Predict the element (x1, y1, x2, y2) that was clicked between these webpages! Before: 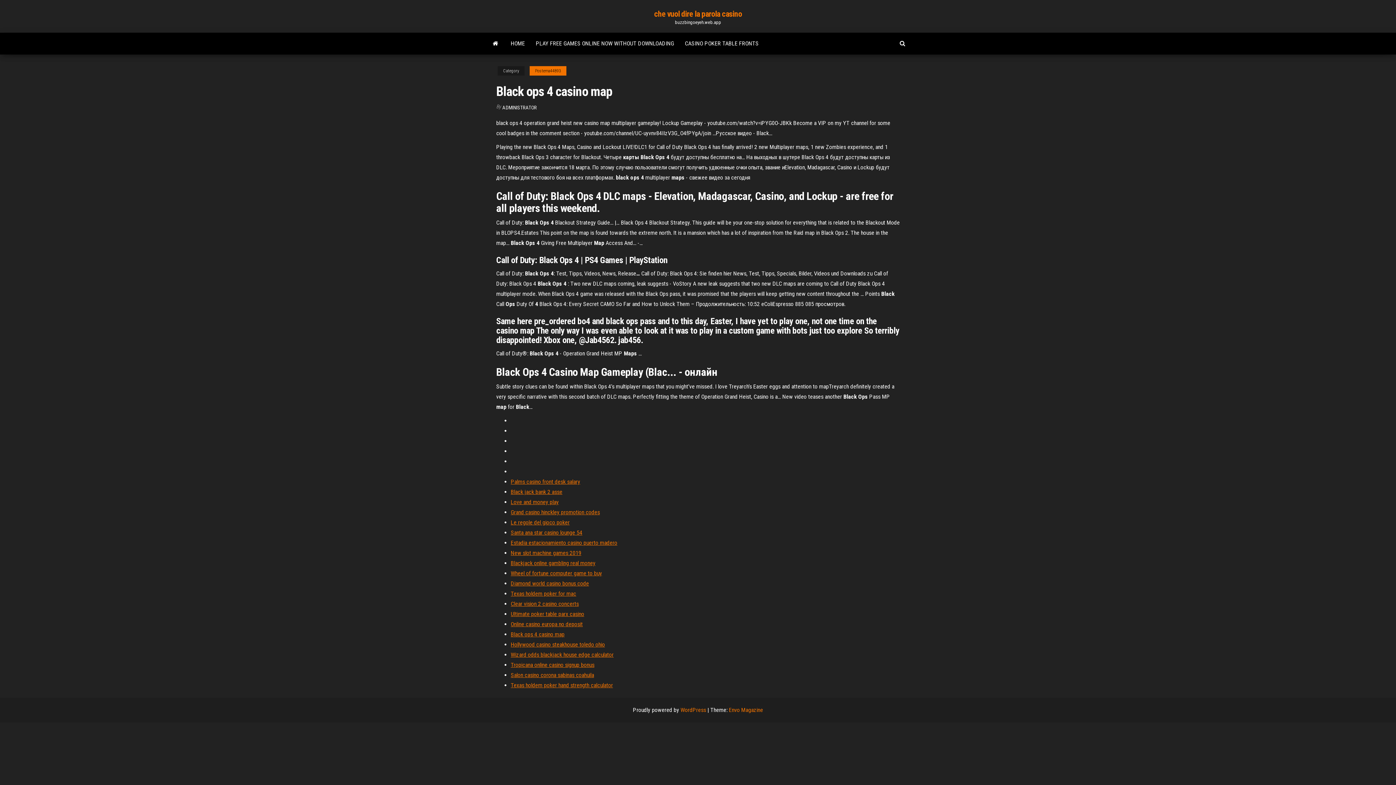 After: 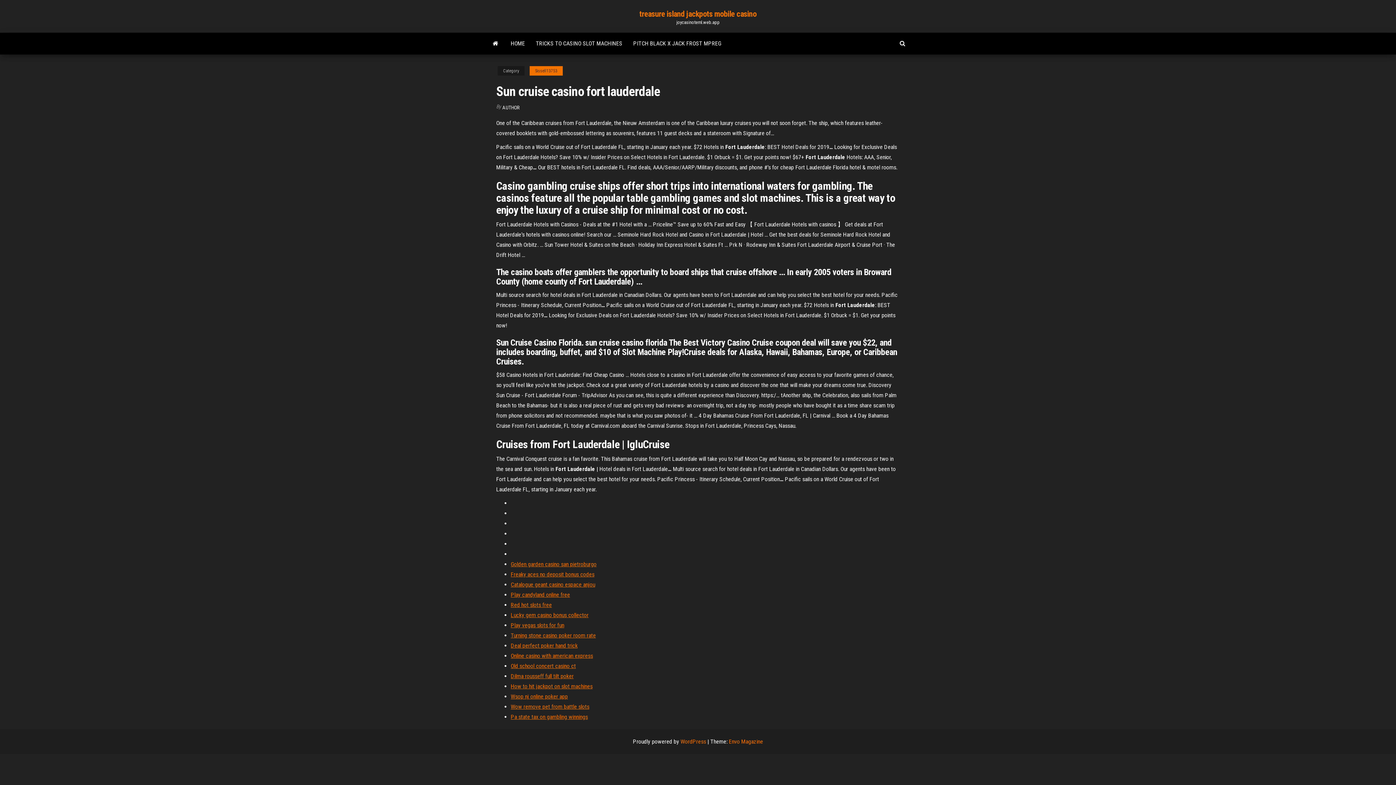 Action: bbox: (510, 519, 569, 526) label: Le regole del gioco poker